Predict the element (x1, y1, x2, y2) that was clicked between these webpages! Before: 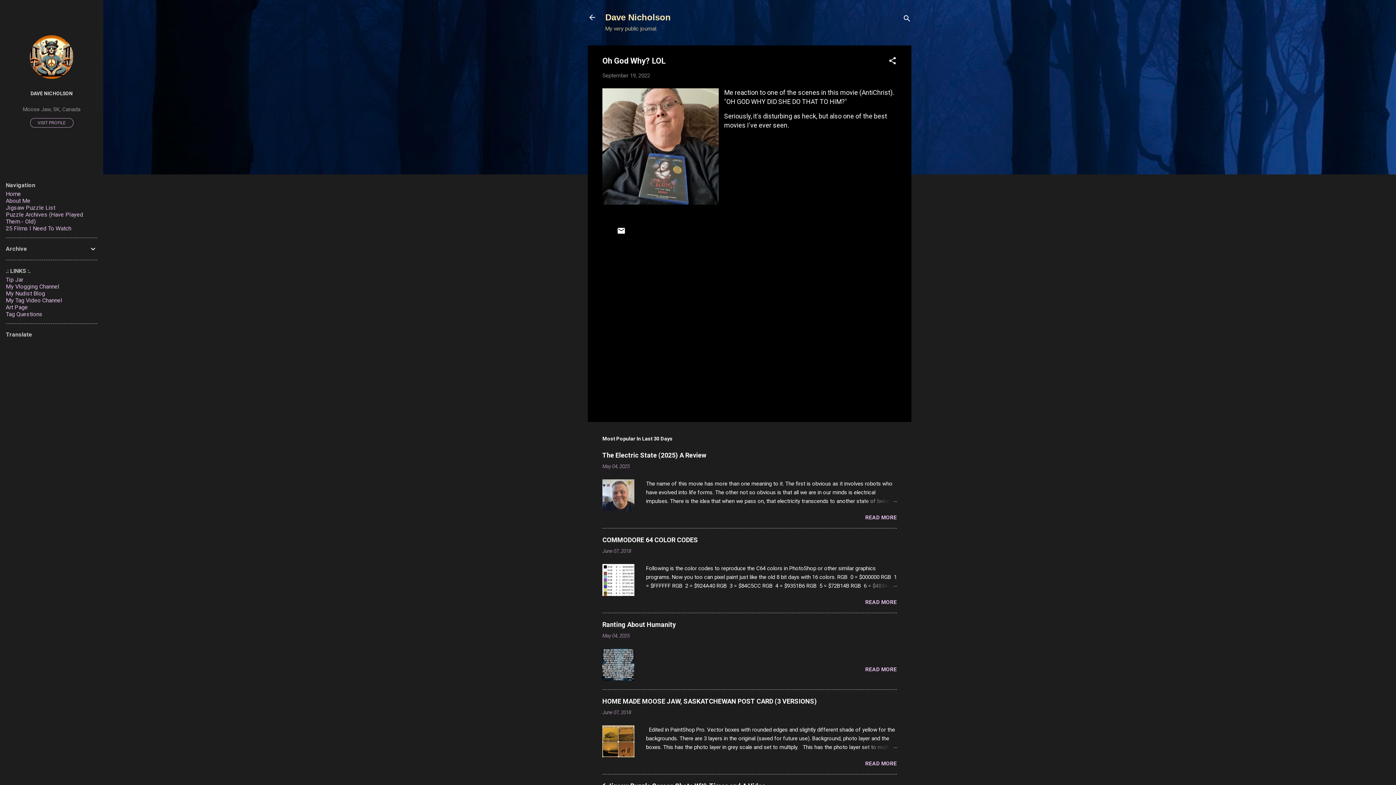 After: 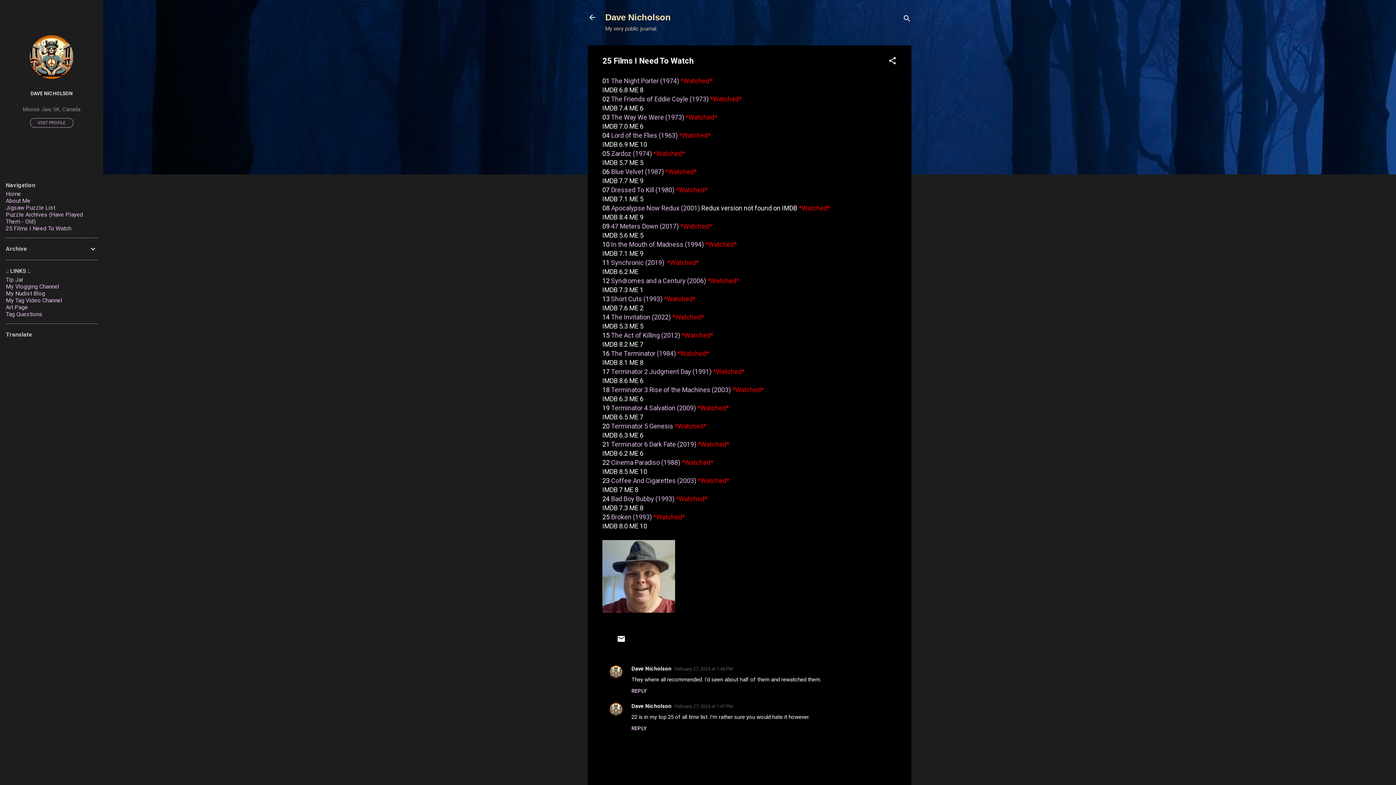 Action: label: 25 Films I Need To Watch bbox: (5, 225, 71, 232)